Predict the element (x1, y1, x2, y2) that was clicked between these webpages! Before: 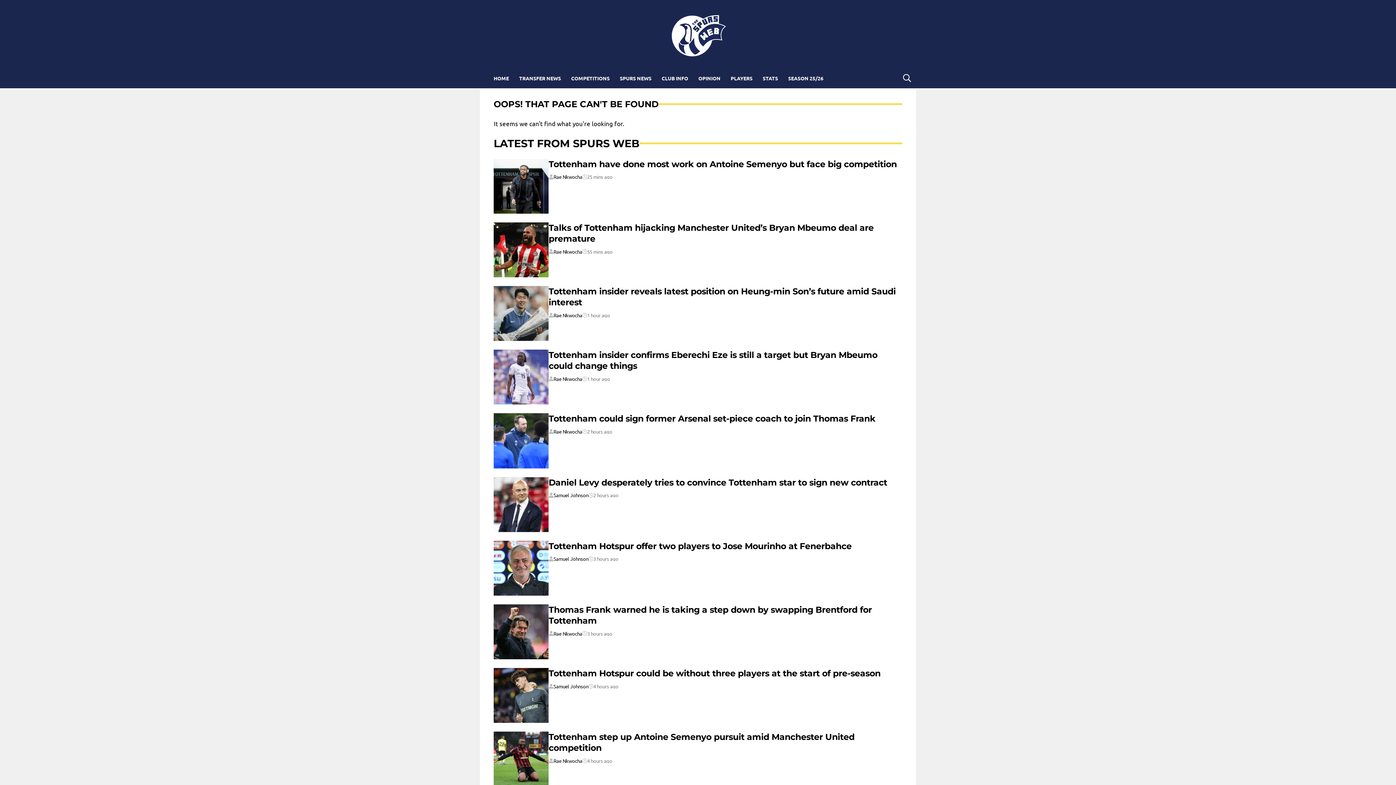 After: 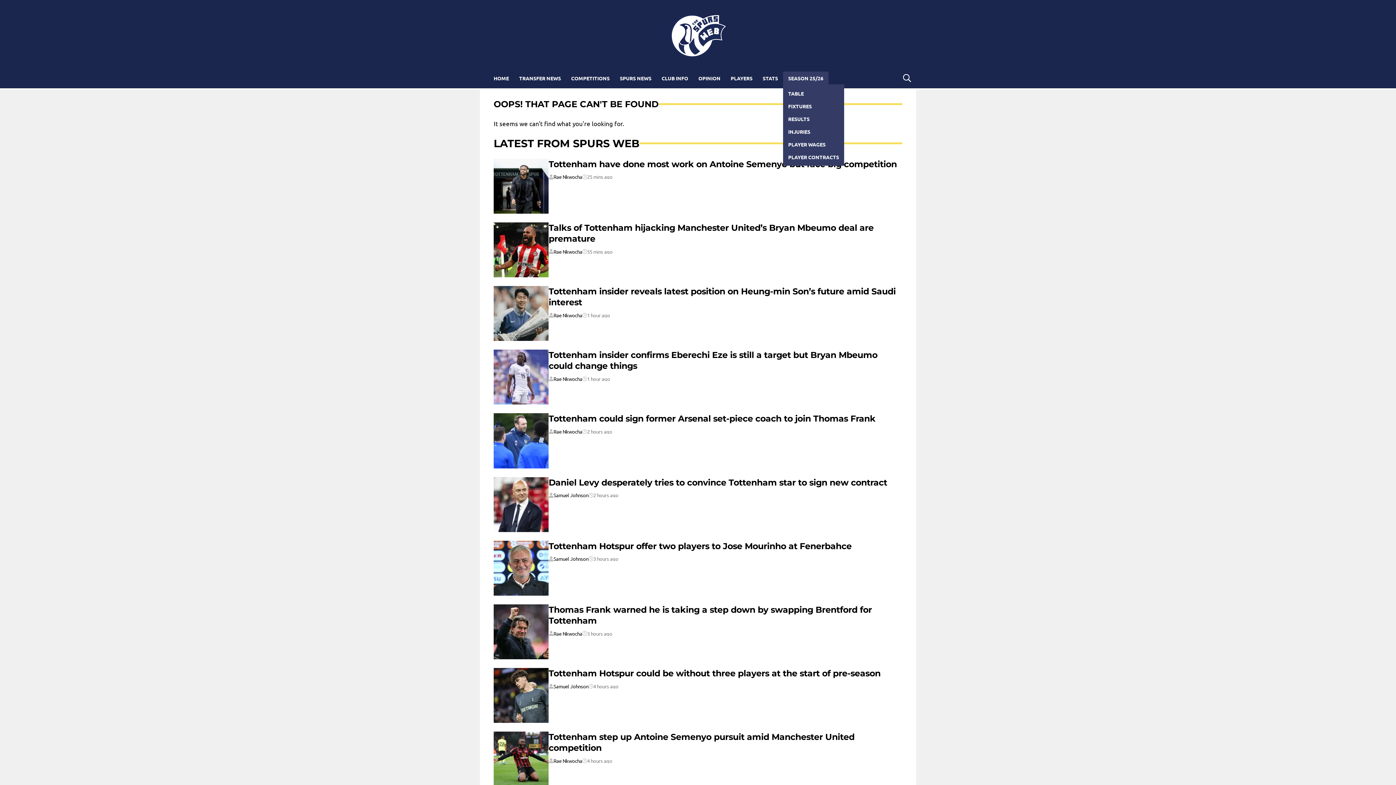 Action: bbox: (783, 71, 828, 84) label: SEASON 25/26